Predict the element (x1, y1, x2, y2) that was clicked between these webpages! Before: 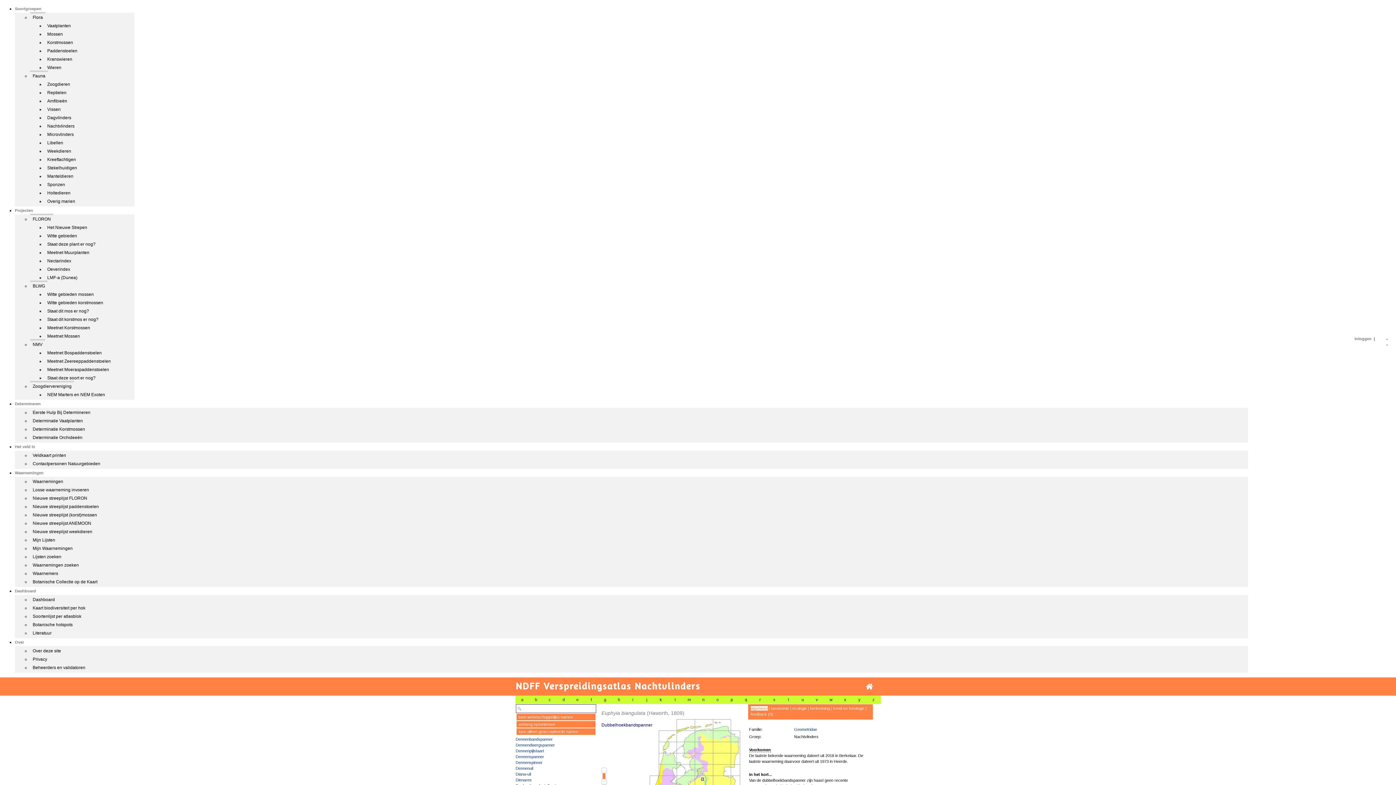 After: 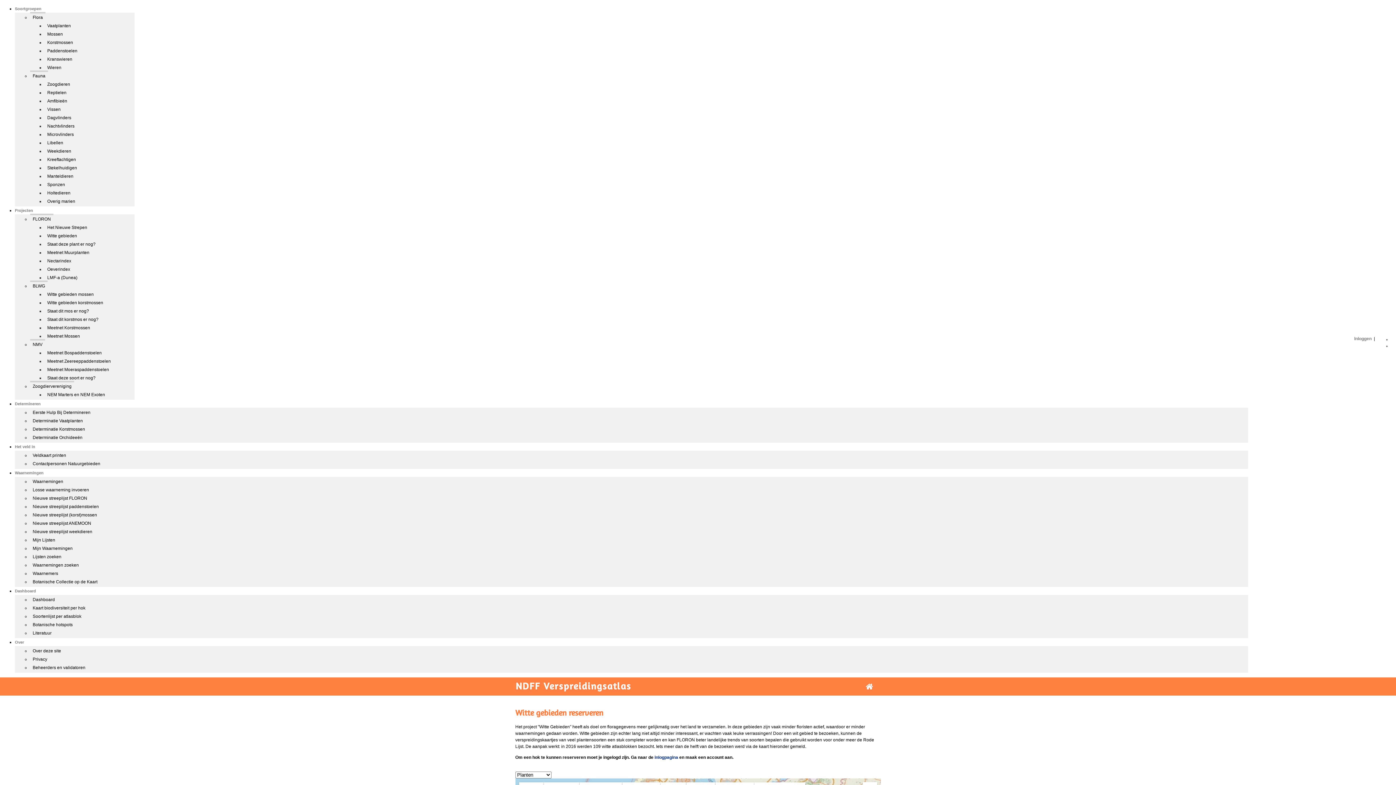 Action: bbox: (44, 230, 79, 240) label: Witte gebieden